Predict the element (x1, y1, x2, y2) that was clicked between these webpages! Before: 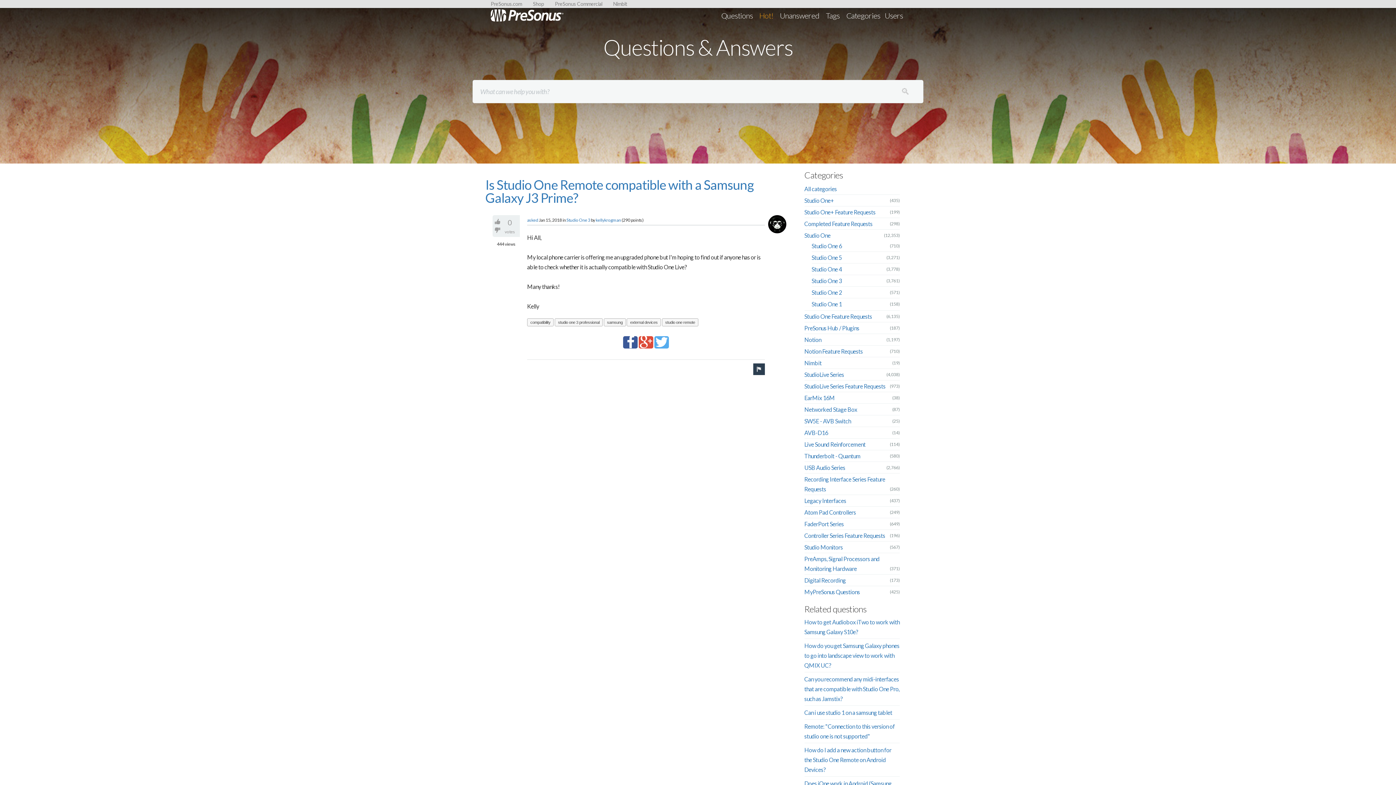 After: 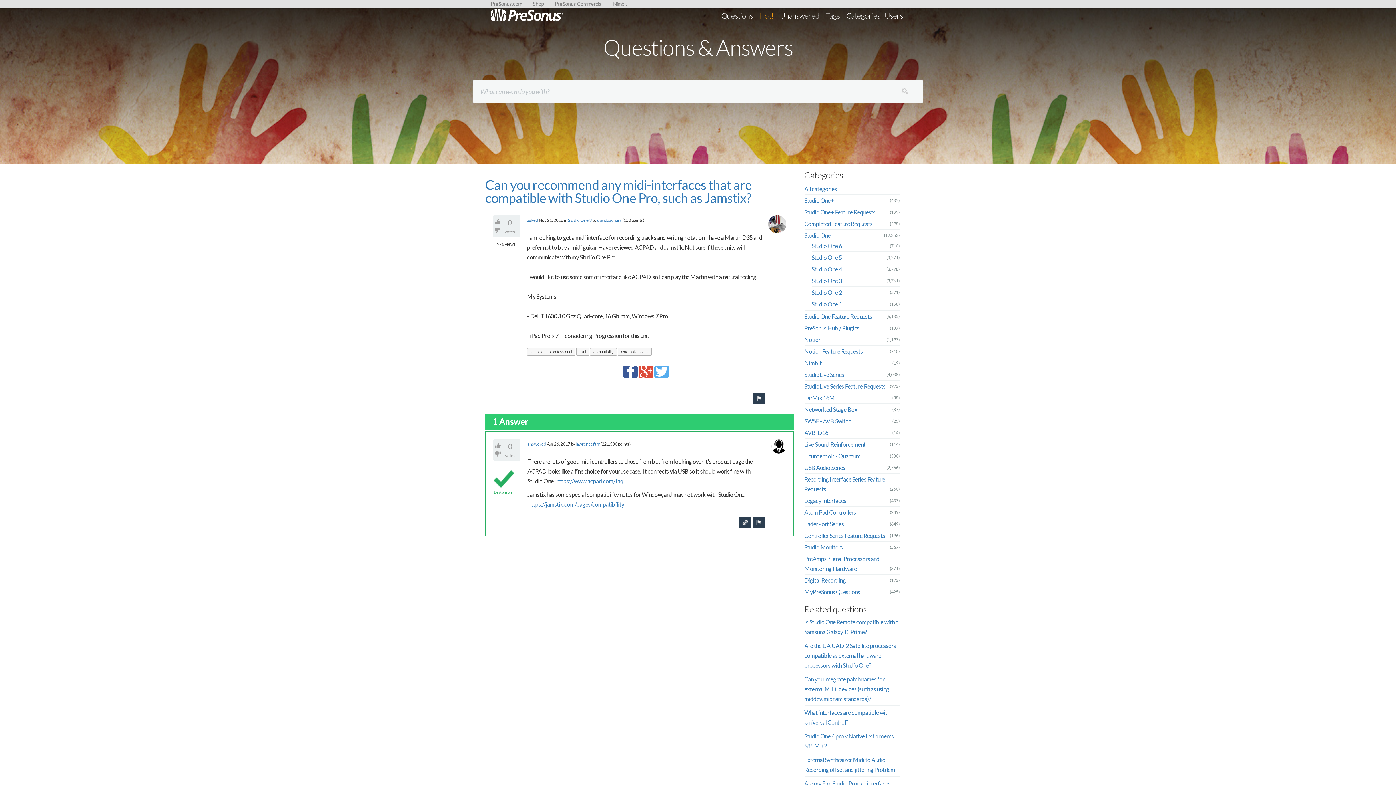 Action: label: Can you recommend any midi-interfaces that are compatible with Studio One Pro, such as Jamstix? bbox: (804, 672, 900, 706)